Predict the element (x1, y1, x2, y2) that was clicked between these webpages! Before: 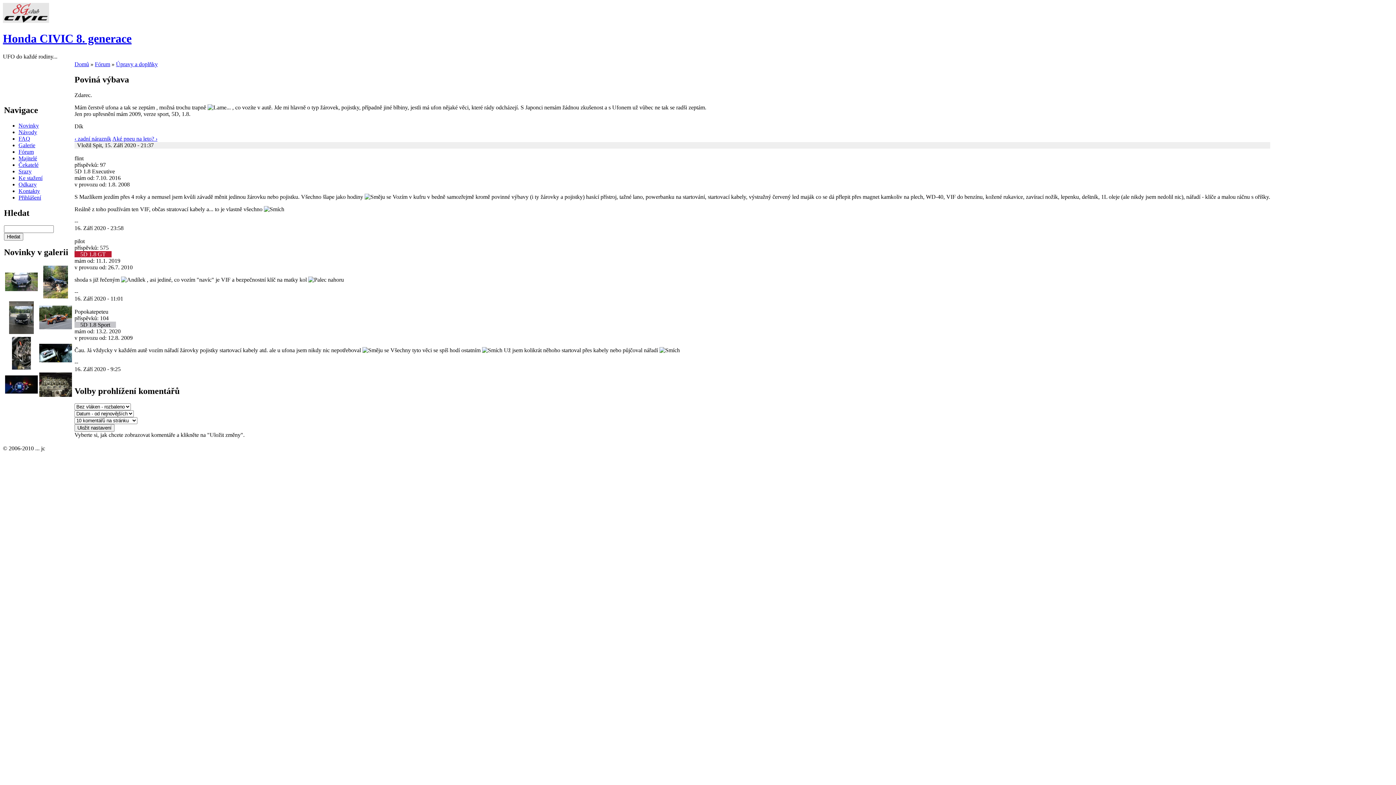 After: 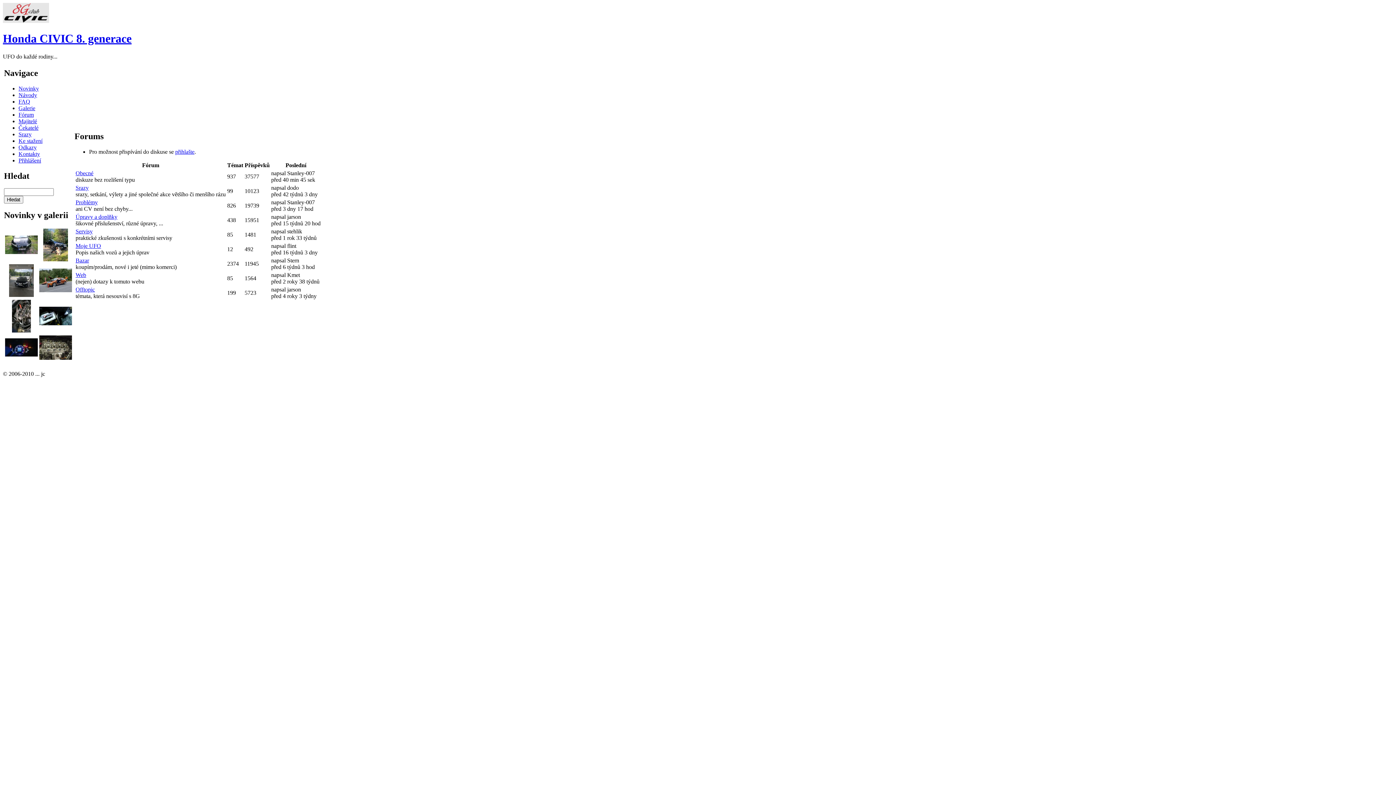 Action: label: Fórum bbox: (94, 61, 110, 67)